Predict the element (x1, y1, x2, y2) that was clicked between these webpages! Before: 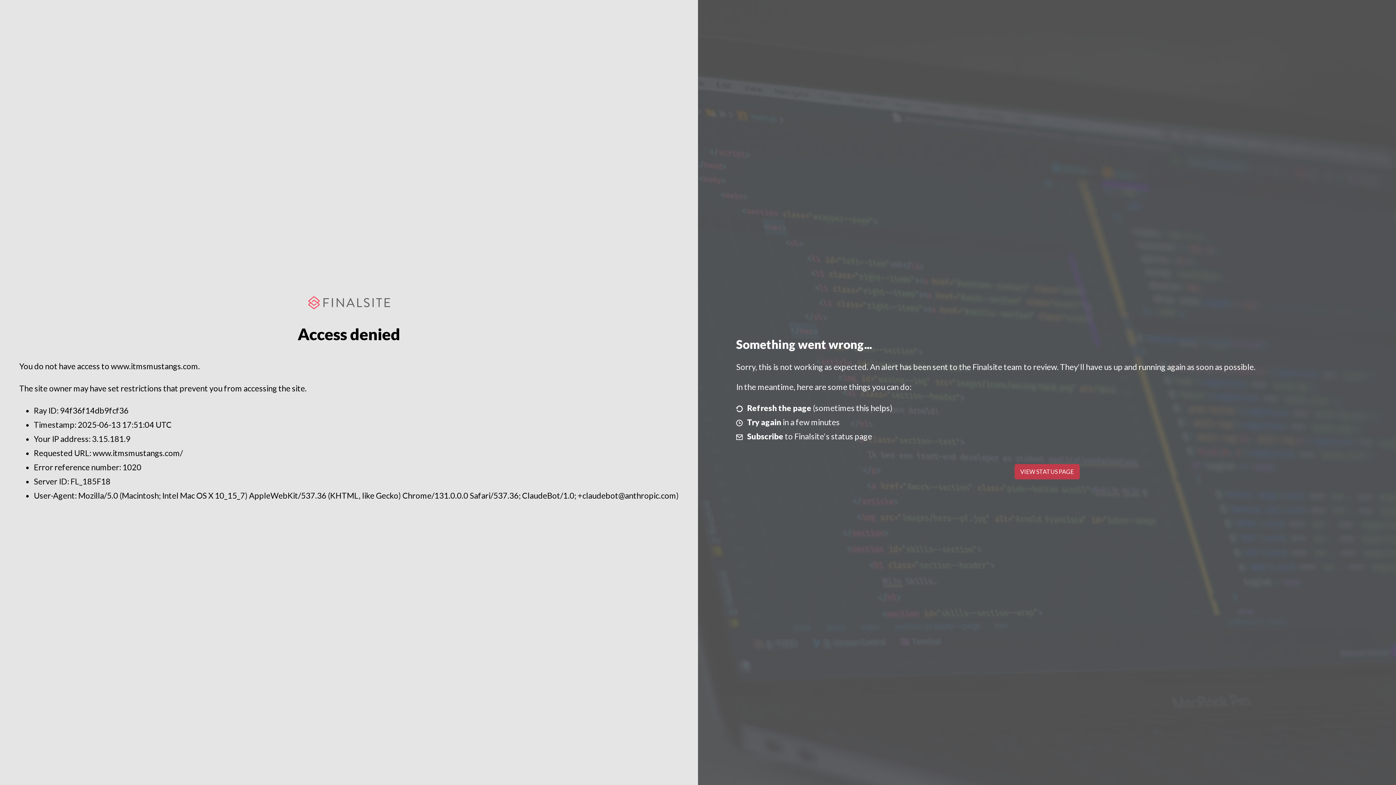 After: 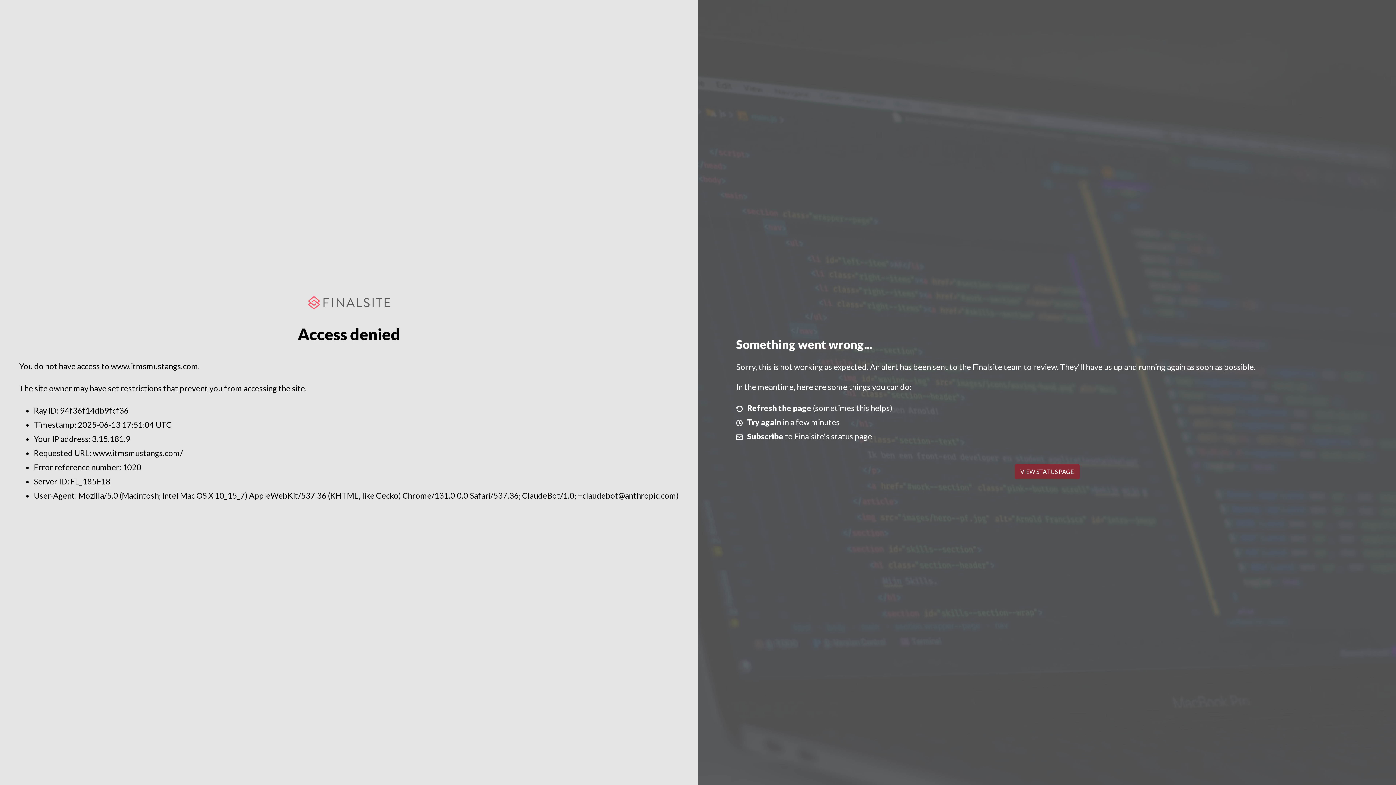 Action: label: VIEW STATUS PAGE bbox: (1014, 464, 1079, 479)